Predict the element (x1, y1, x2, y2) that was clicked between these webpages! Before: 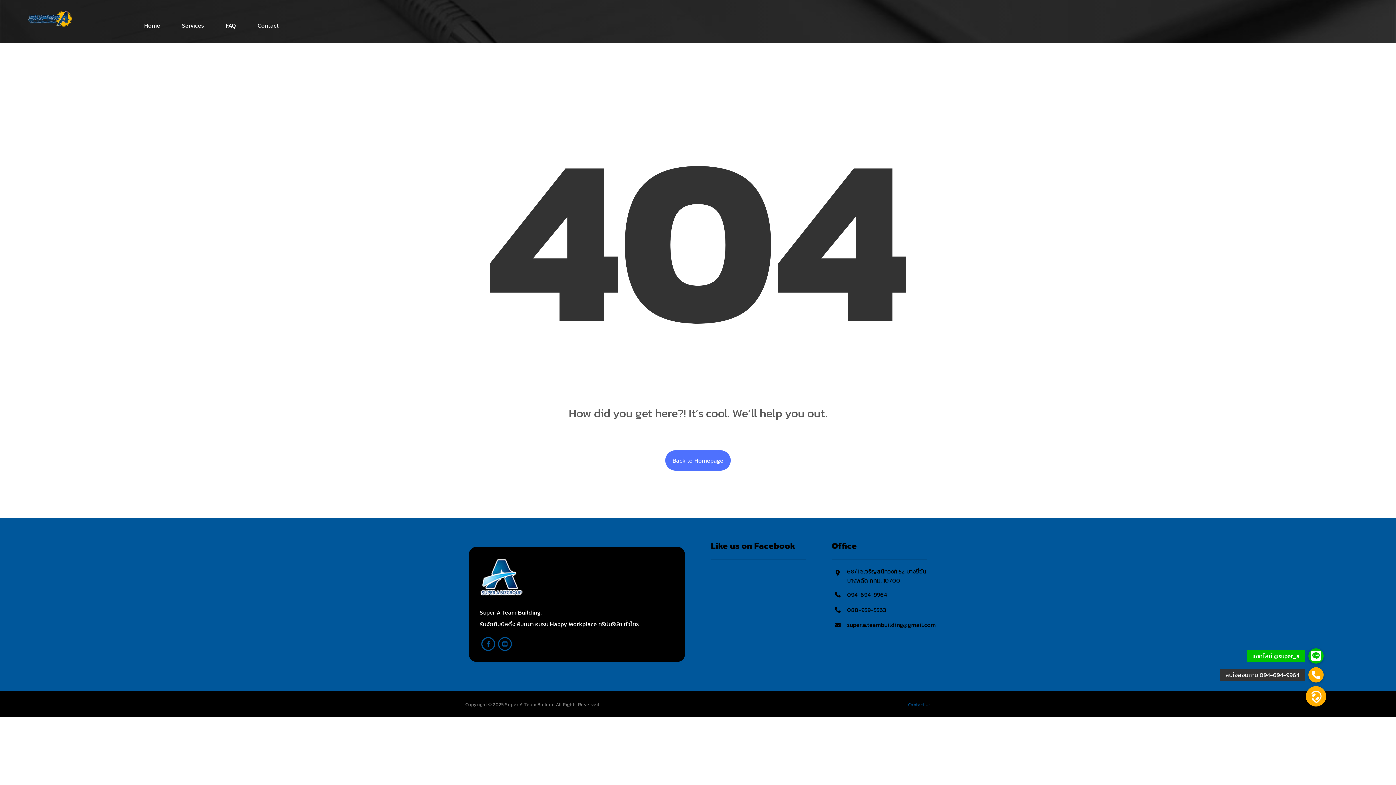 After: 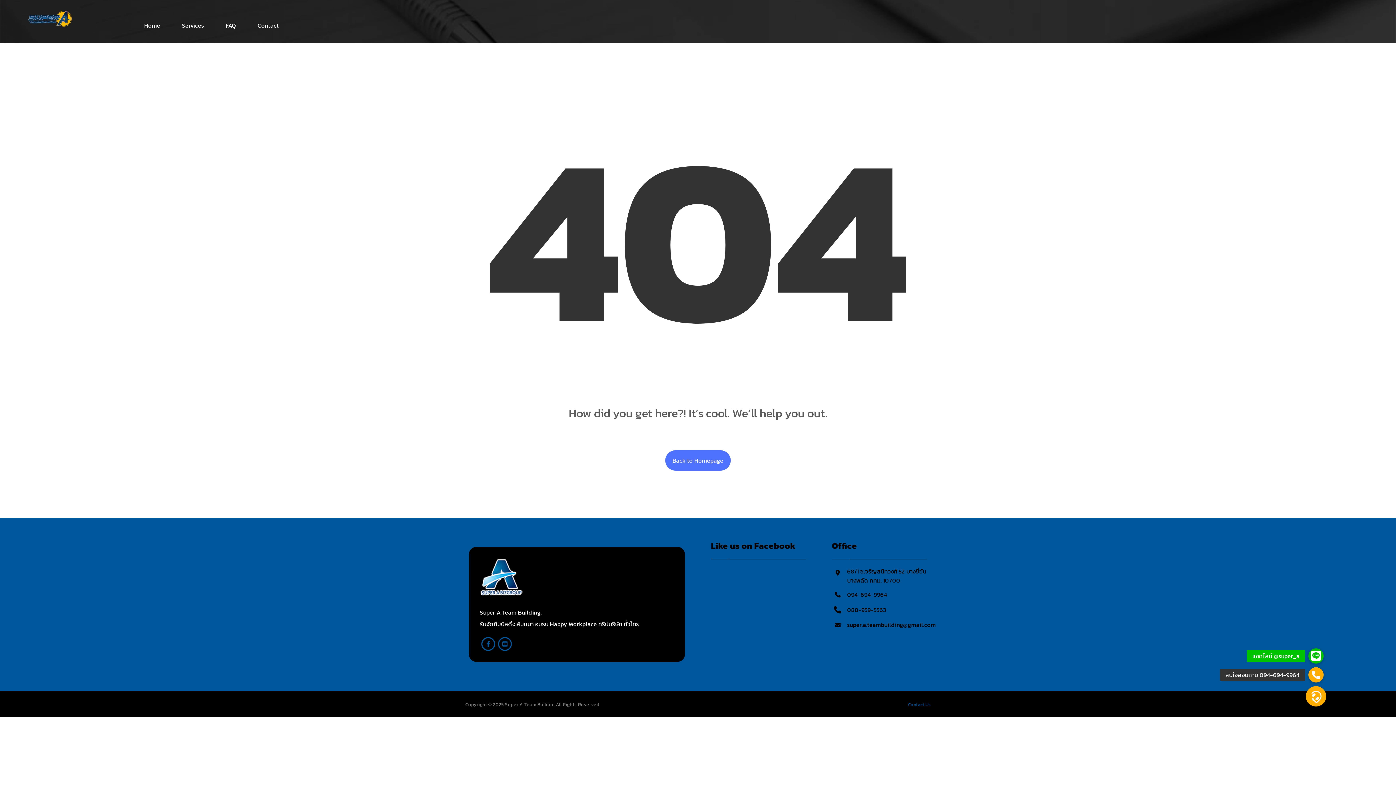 Action: label: 	088-959-5563 bbox: (832, 604, 927, 616)